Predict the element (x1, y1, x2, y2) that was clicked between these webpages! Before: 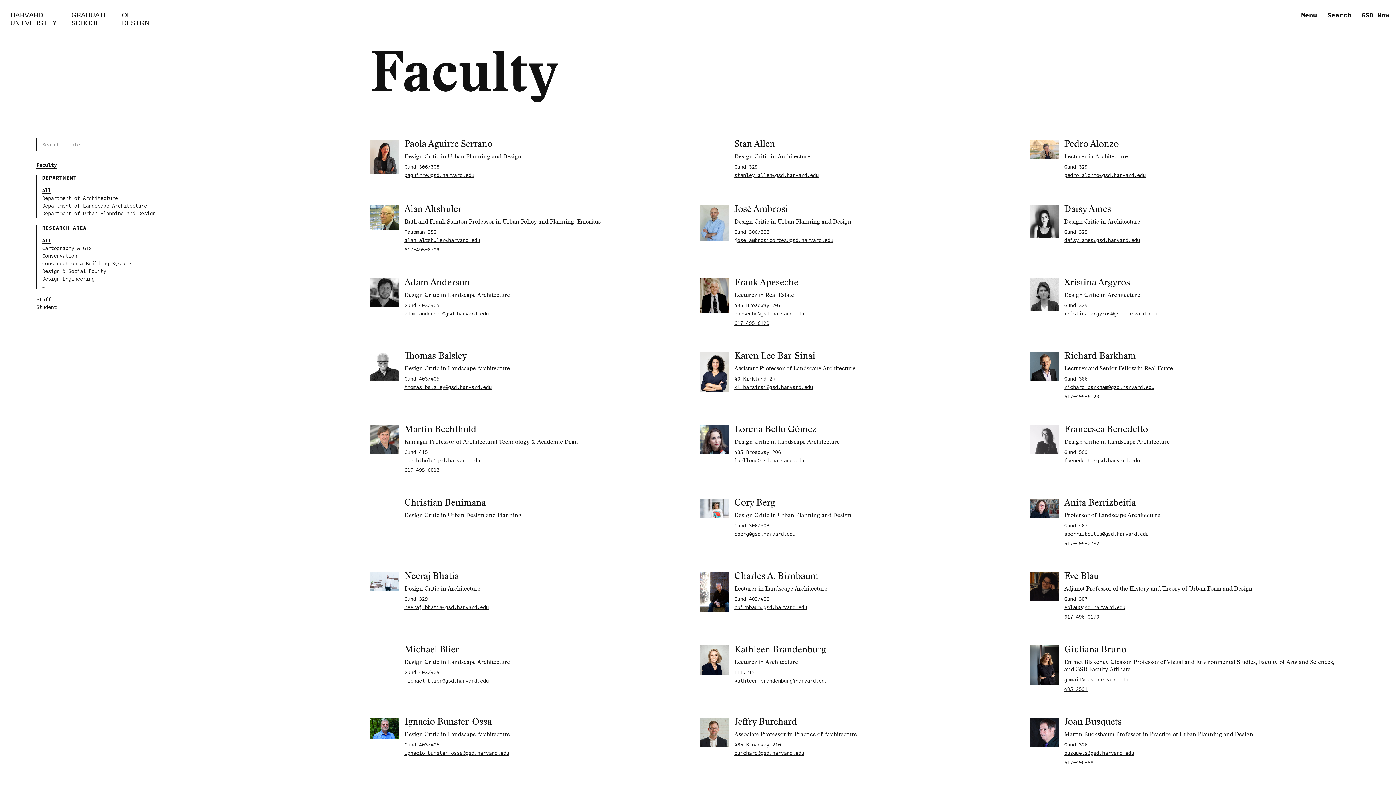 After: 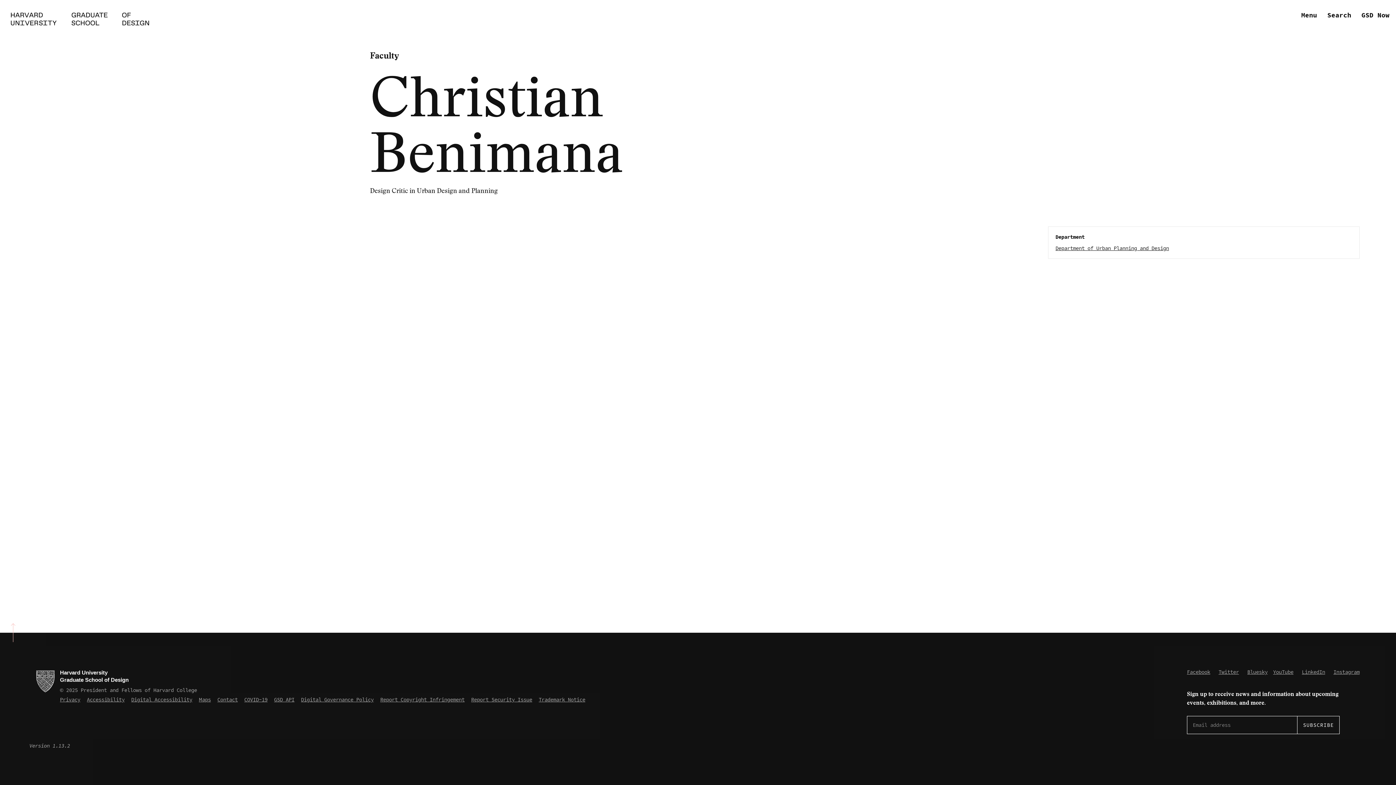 Action: bbox: (404, 496, 486, 508) label: Christian Benimana